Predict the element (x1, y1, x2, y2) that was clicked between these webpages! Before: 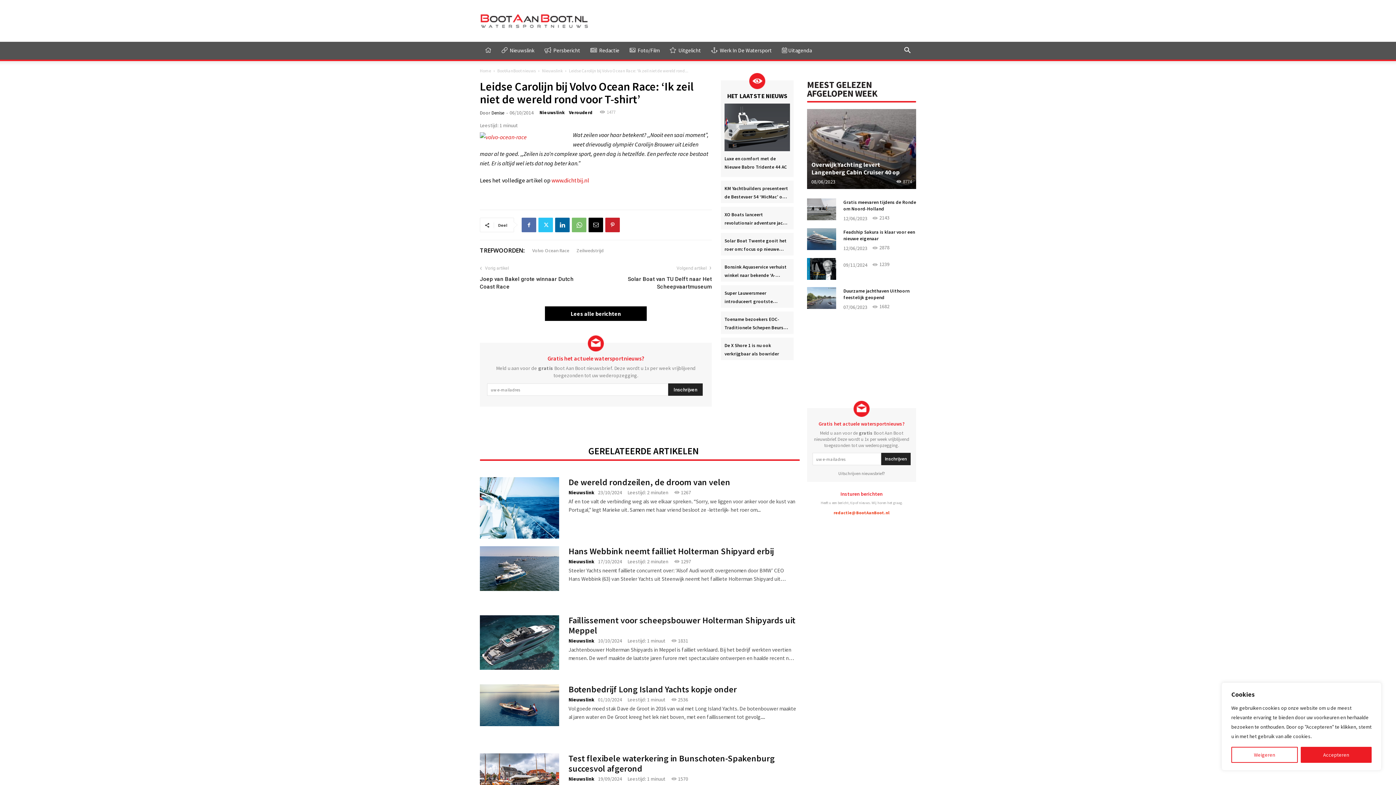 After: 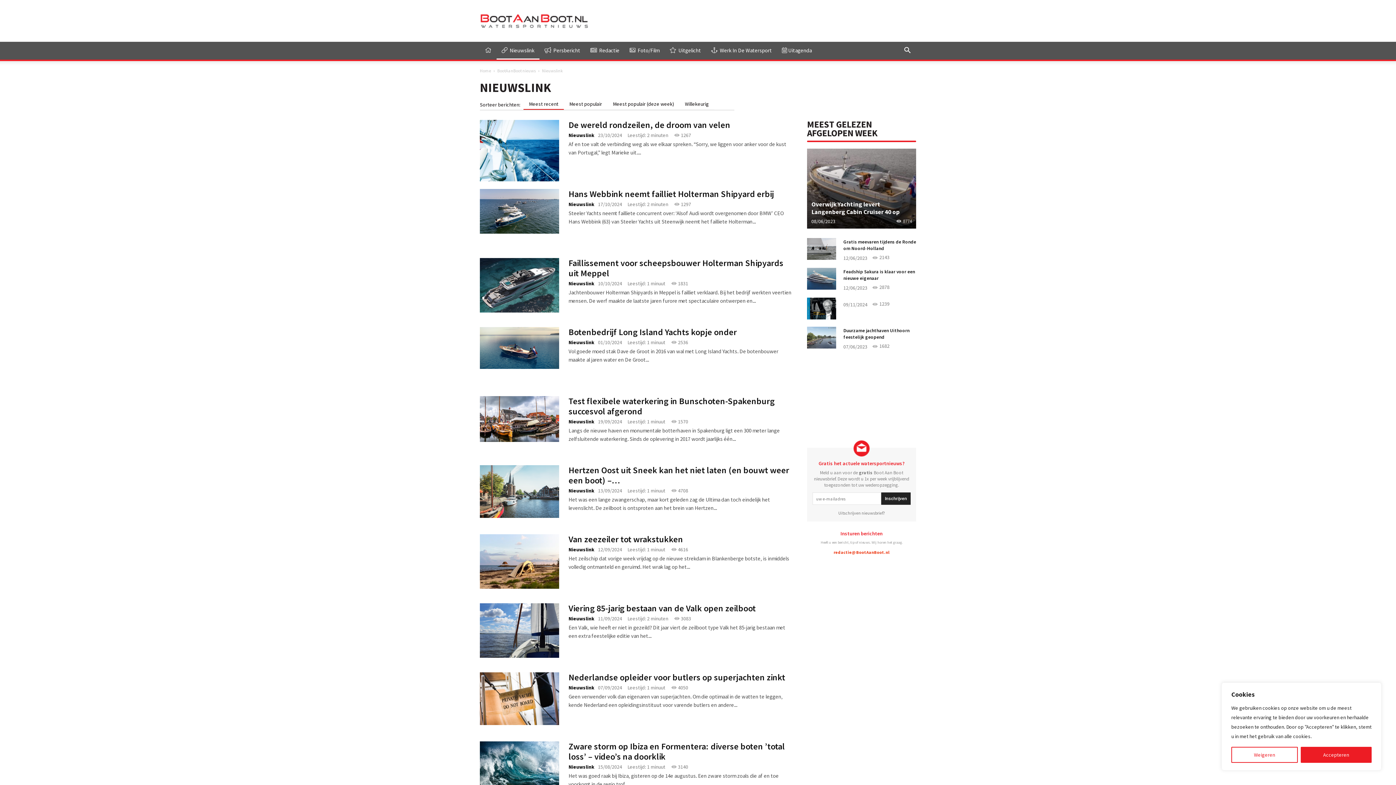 Action: label: Nieuwslink bbox: (539, 110, 564, 114)